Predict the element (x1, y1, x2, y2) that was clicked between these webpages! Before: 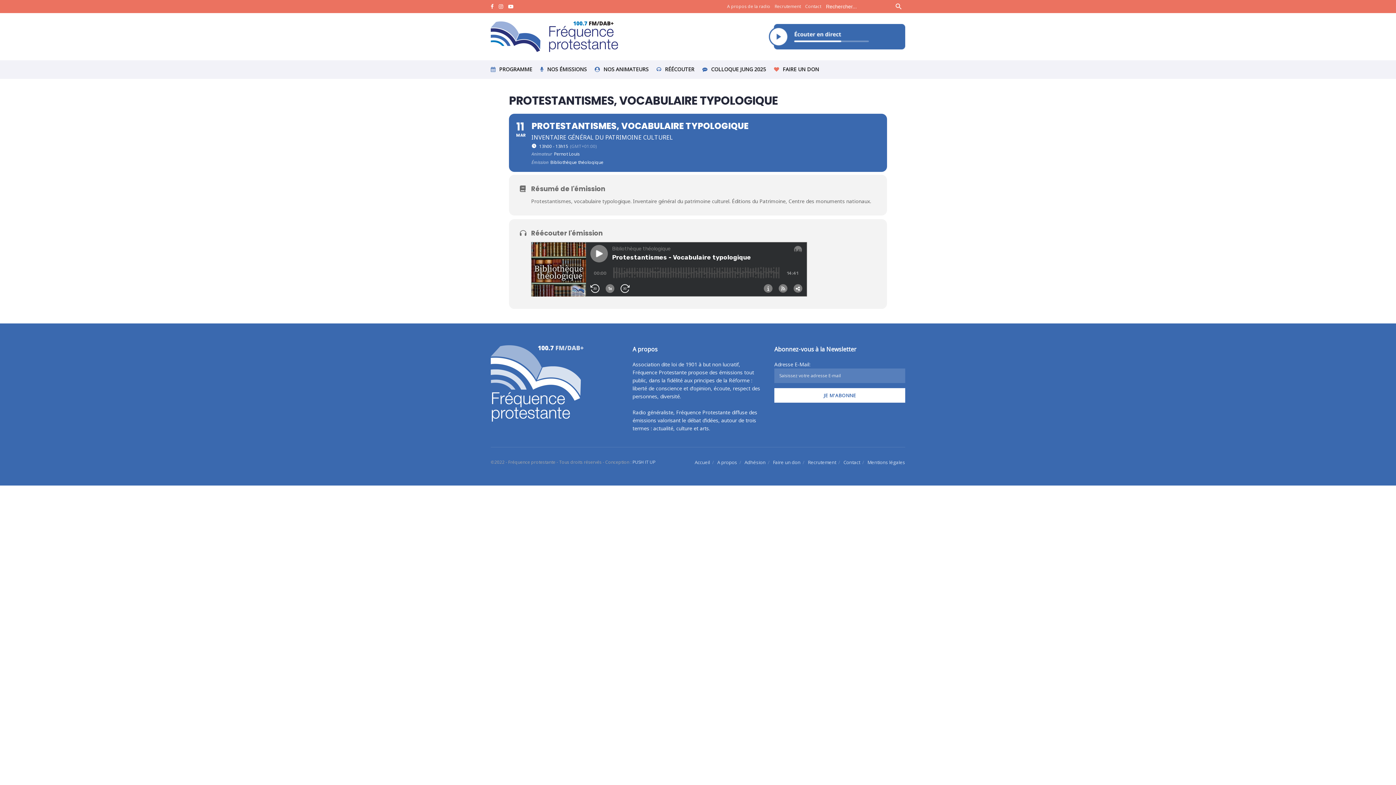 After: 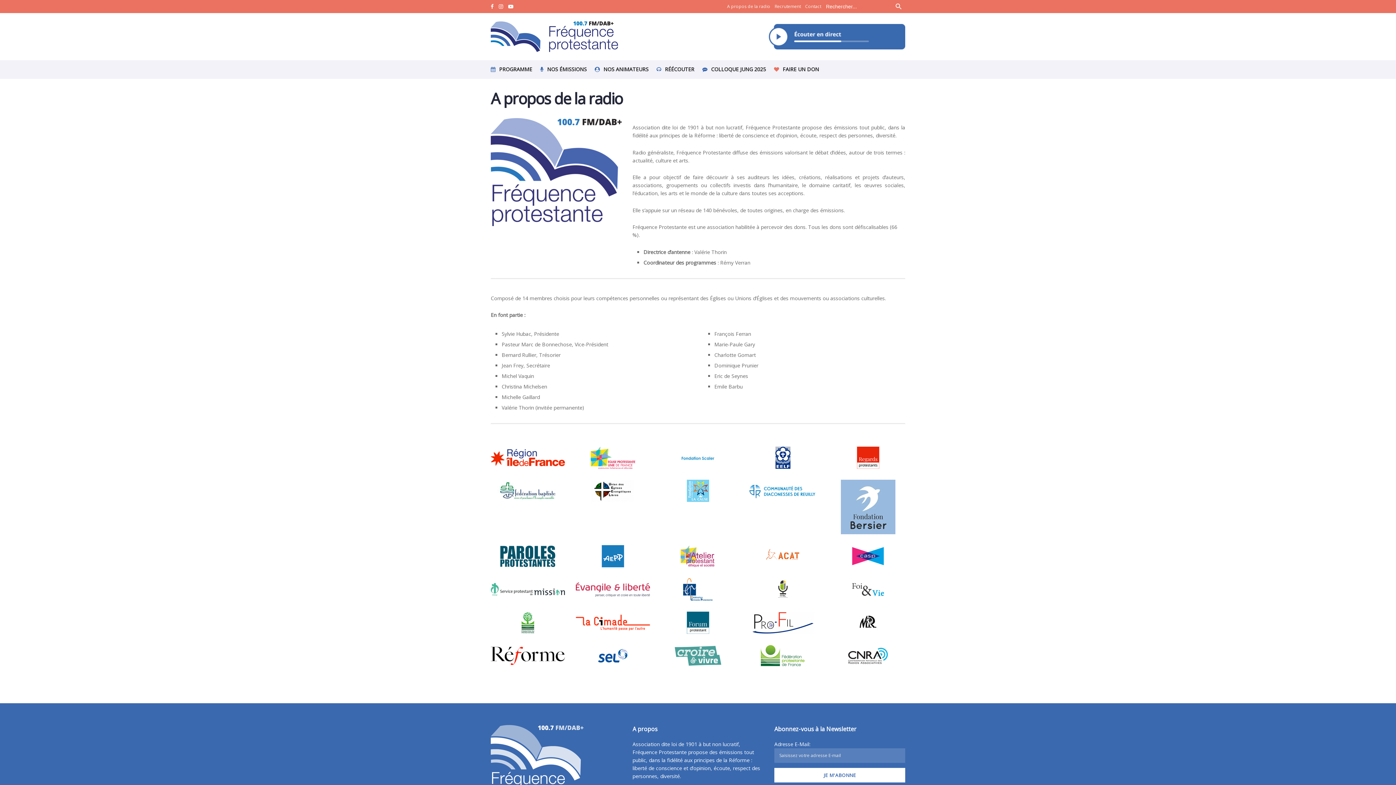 Action: bbox: (727, 0, 770, 13) label: A propos de la radio